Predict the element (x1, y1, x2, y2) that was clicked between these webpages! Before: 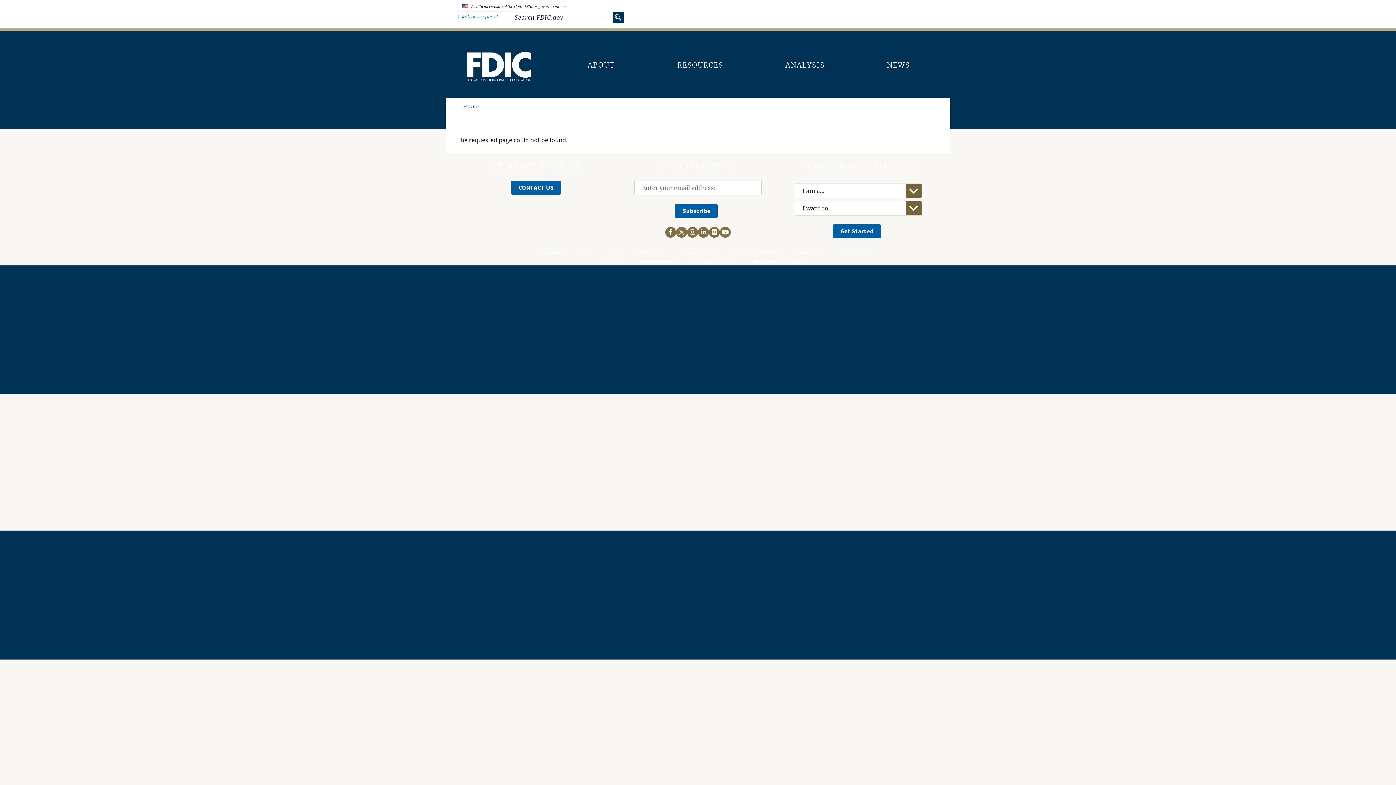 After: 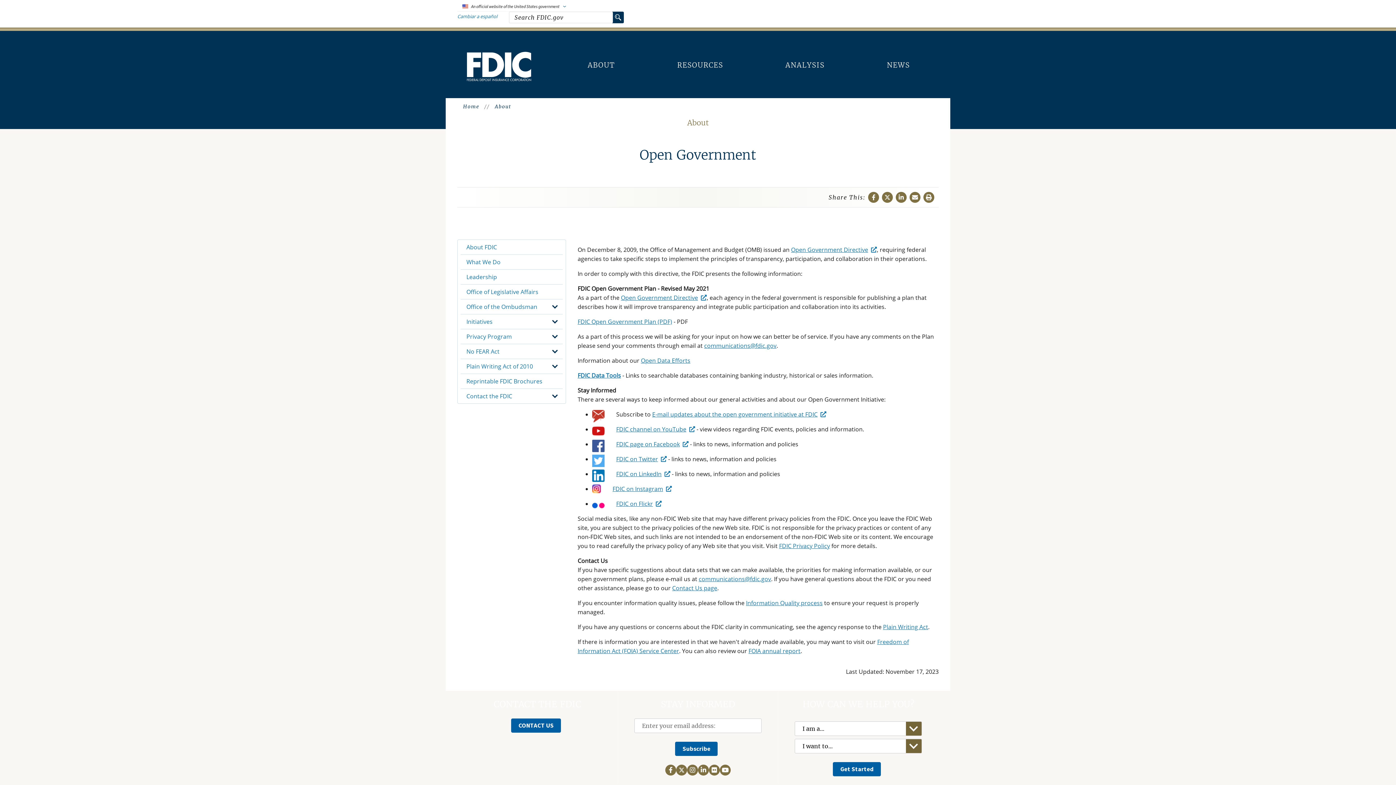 Action: bbox: (732, 249, 778, 254) label: OPEN GOVERNMENT